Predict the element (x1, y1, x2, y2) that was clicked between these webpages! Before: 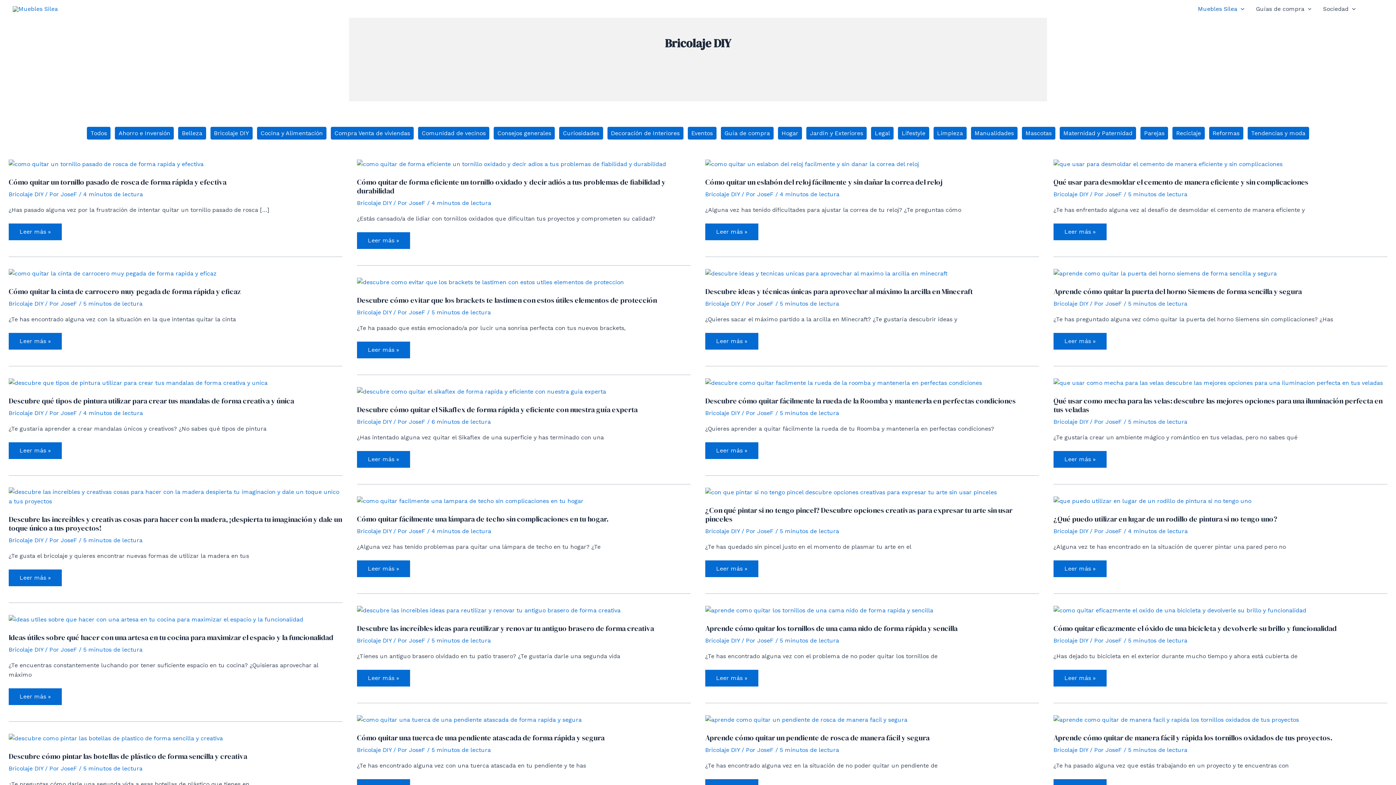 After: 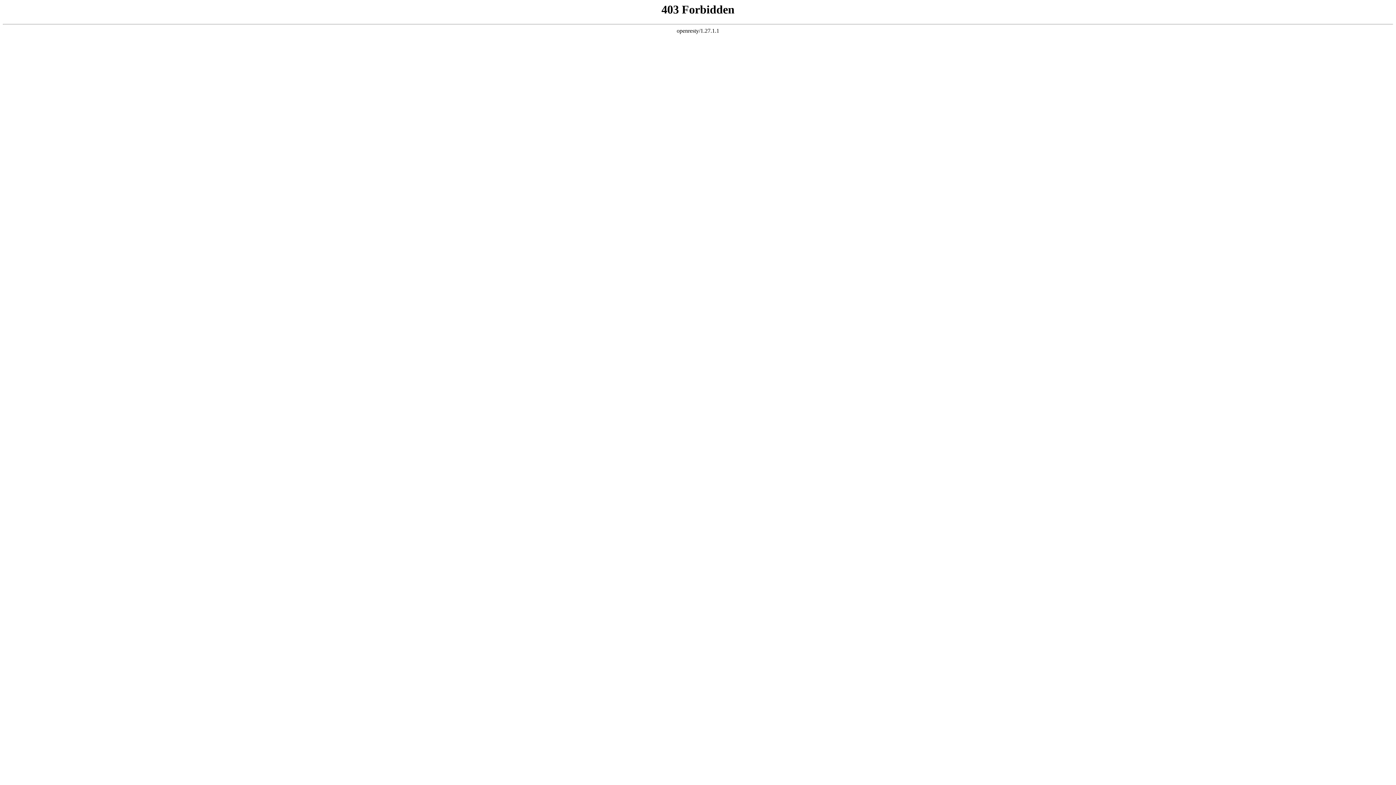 Action: label: Descubre cómo evitar que los brackets te lastimen con estos útiles elementos de protección
Leer más » bbox: (1053, 341, 1106, 358)